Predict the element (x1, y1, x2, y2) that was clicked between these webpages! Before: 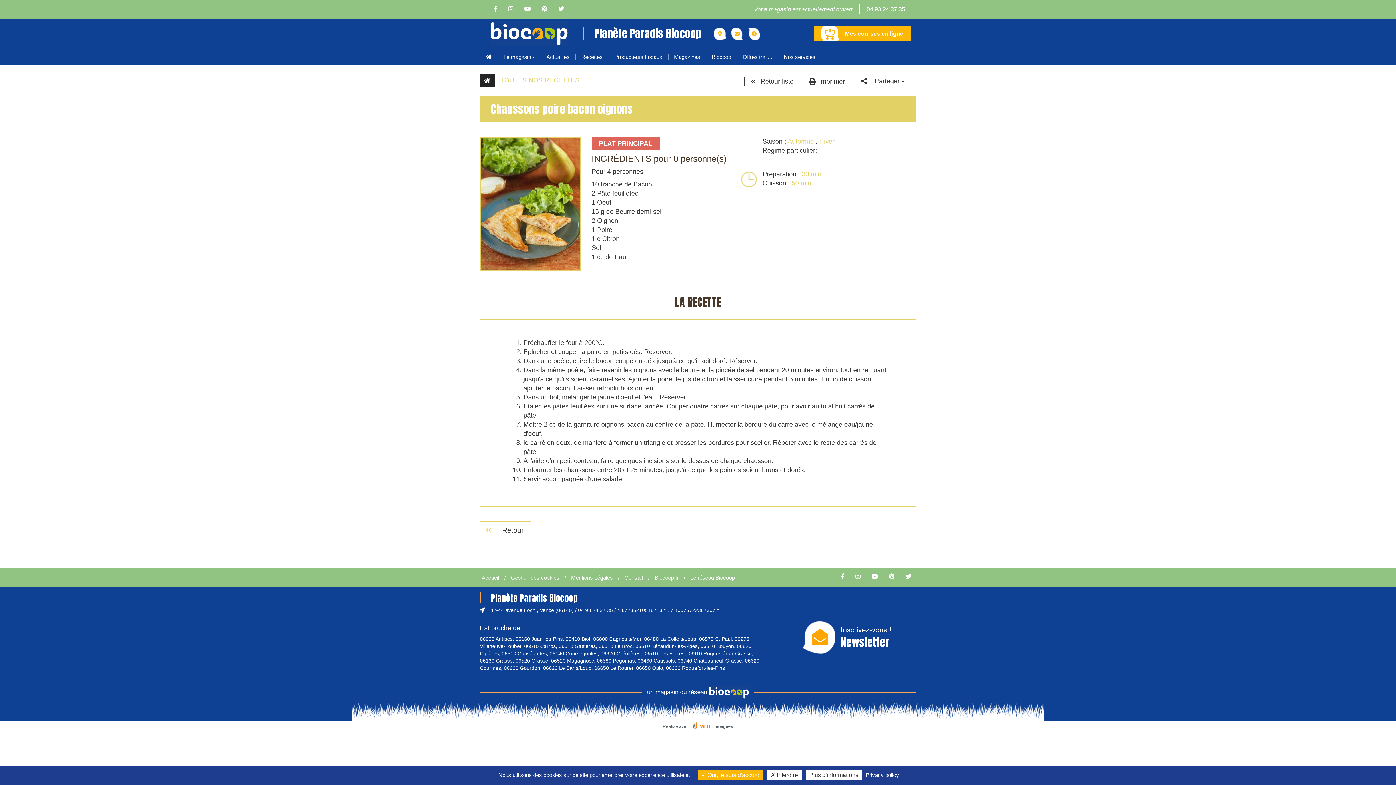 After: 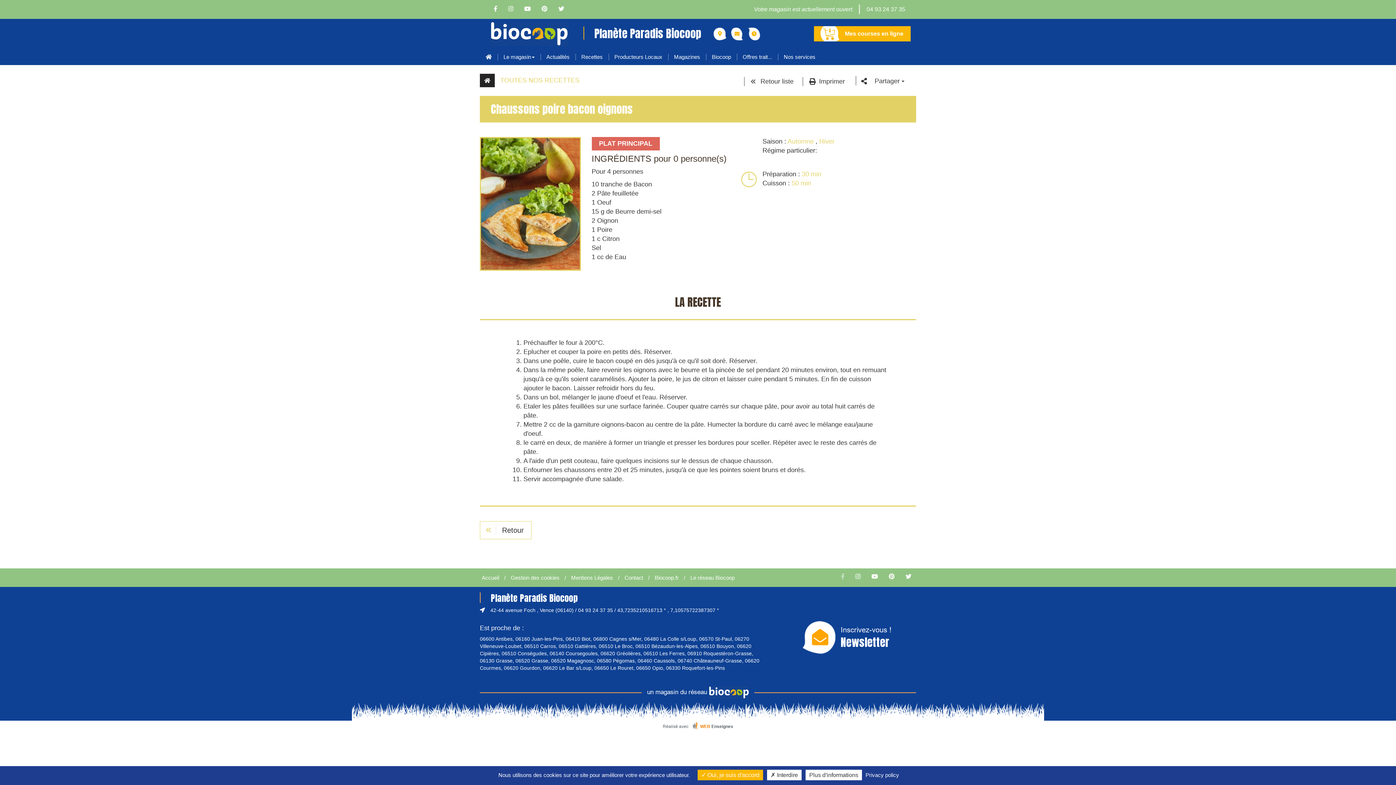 Action: bbox: (836, 573, 849, 580)